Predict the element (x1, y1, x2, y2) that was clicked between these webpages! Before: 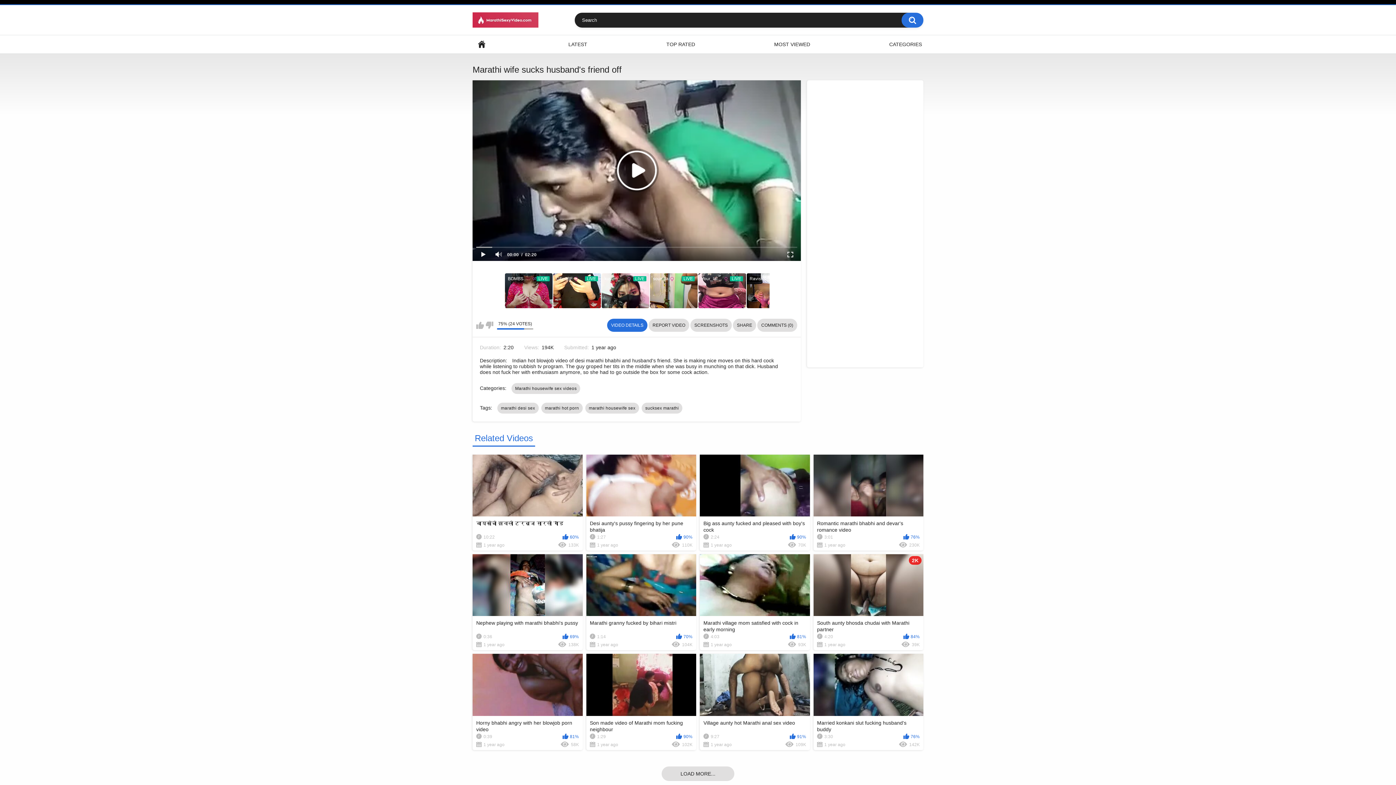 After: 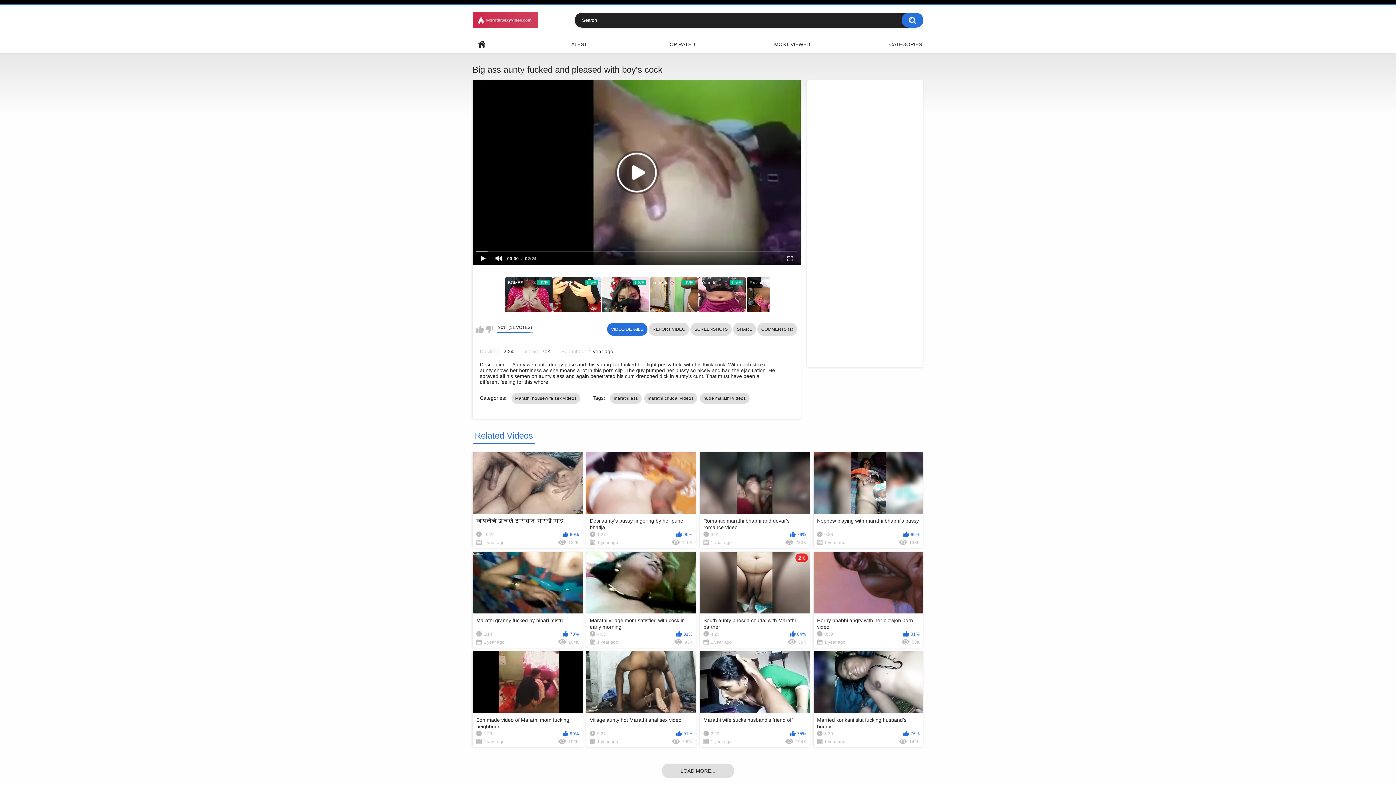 Action: label: Big ass aunty fucked and pleased with boy's cock
2:24
90%
1 year ago
70K bbox: (700, 454, 810, 550)